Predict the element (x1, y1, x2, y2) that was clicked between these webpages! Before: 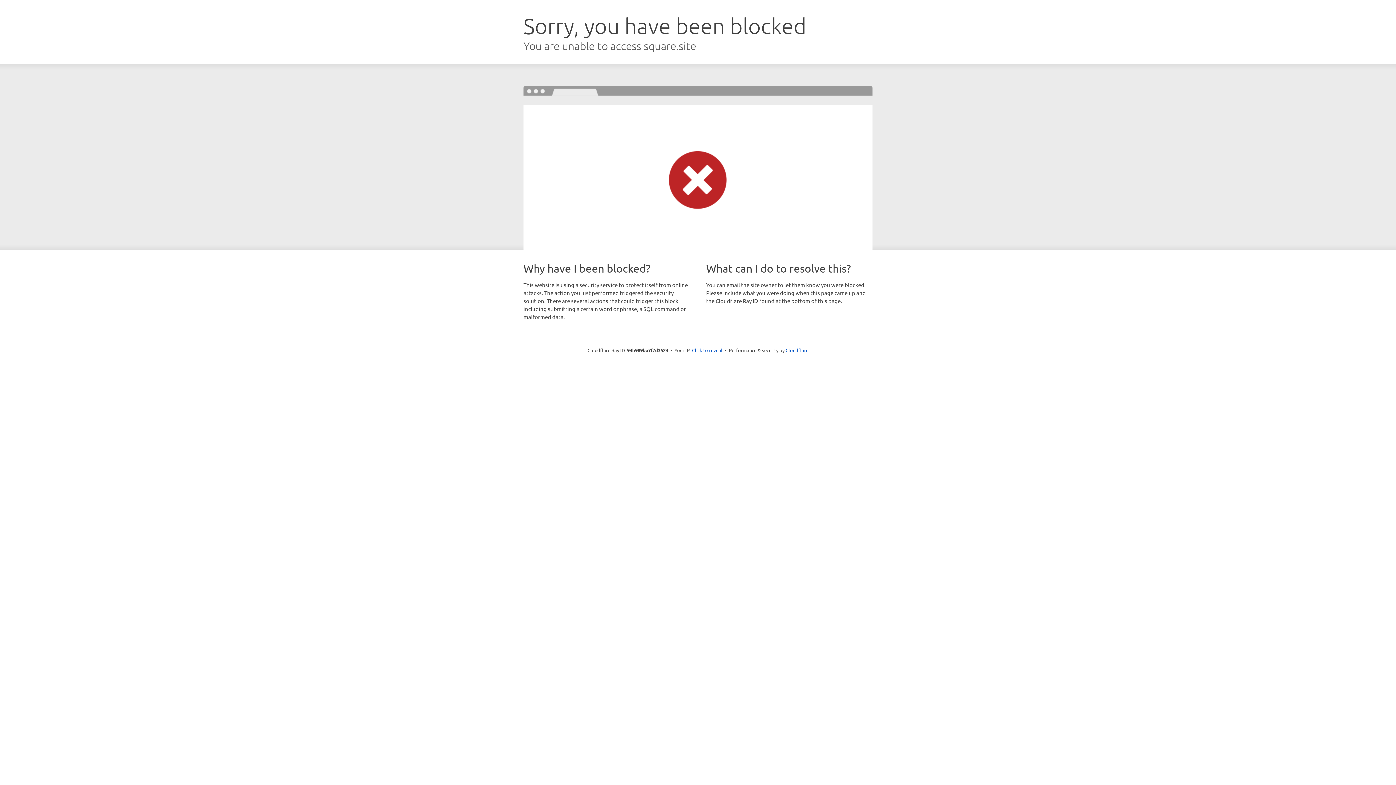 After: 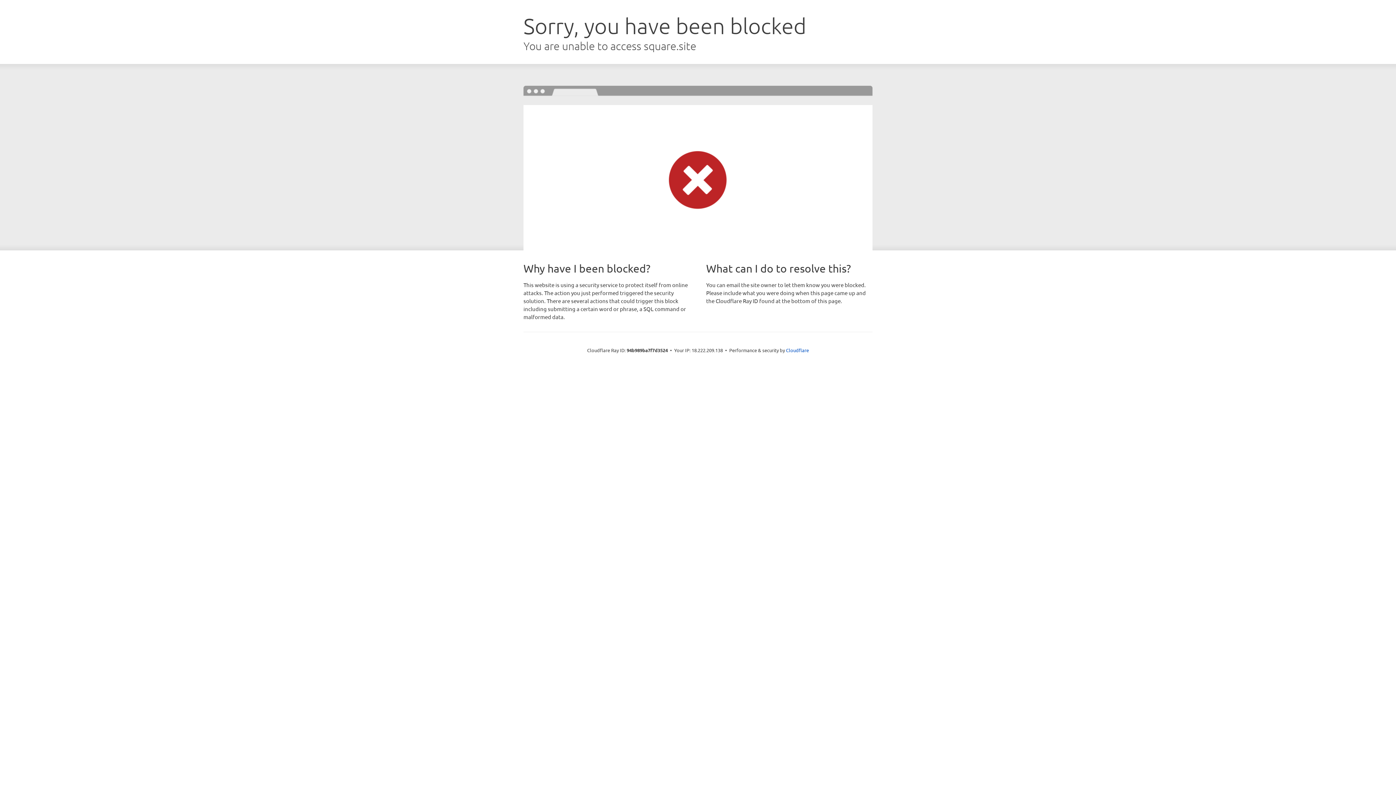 Action: label: Click to reveal bbox: (692, 346, 722, 353)